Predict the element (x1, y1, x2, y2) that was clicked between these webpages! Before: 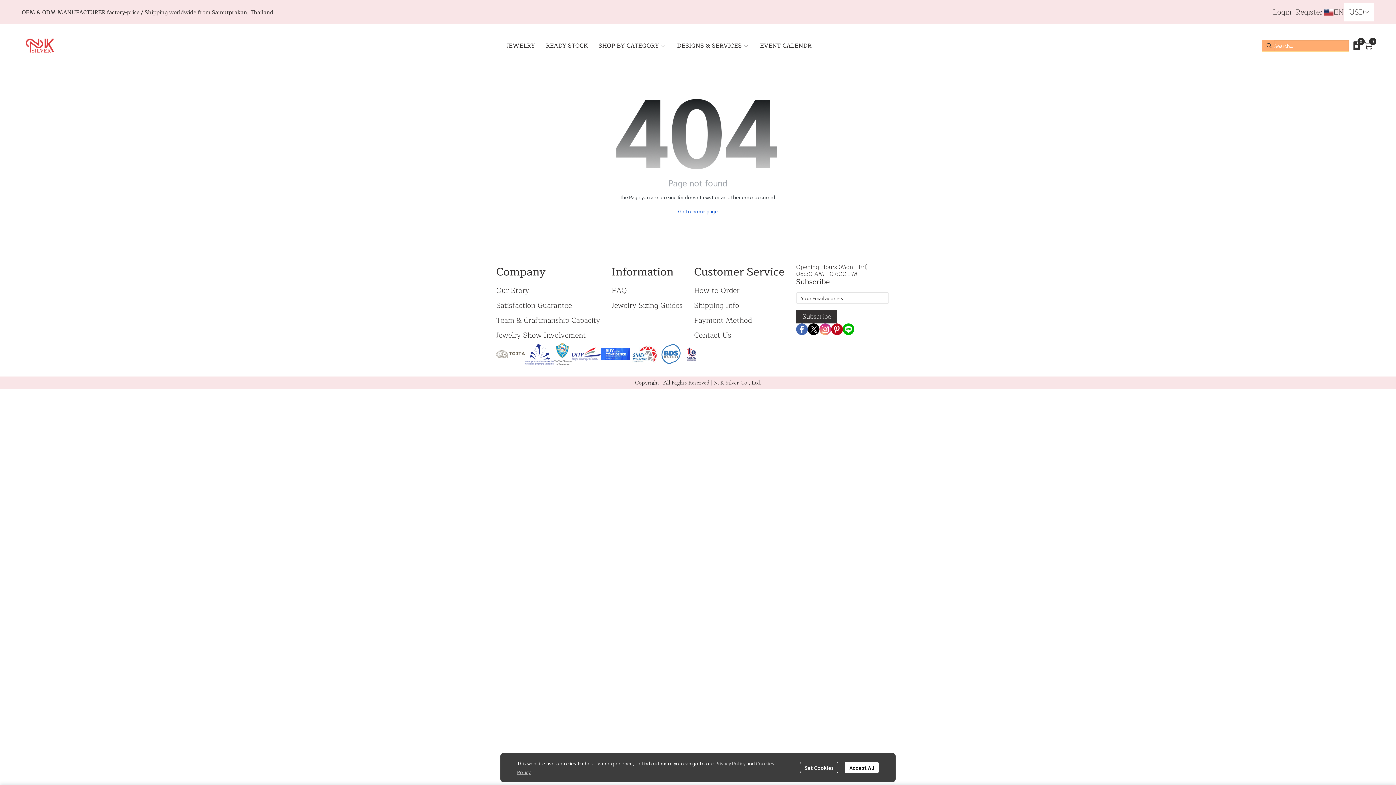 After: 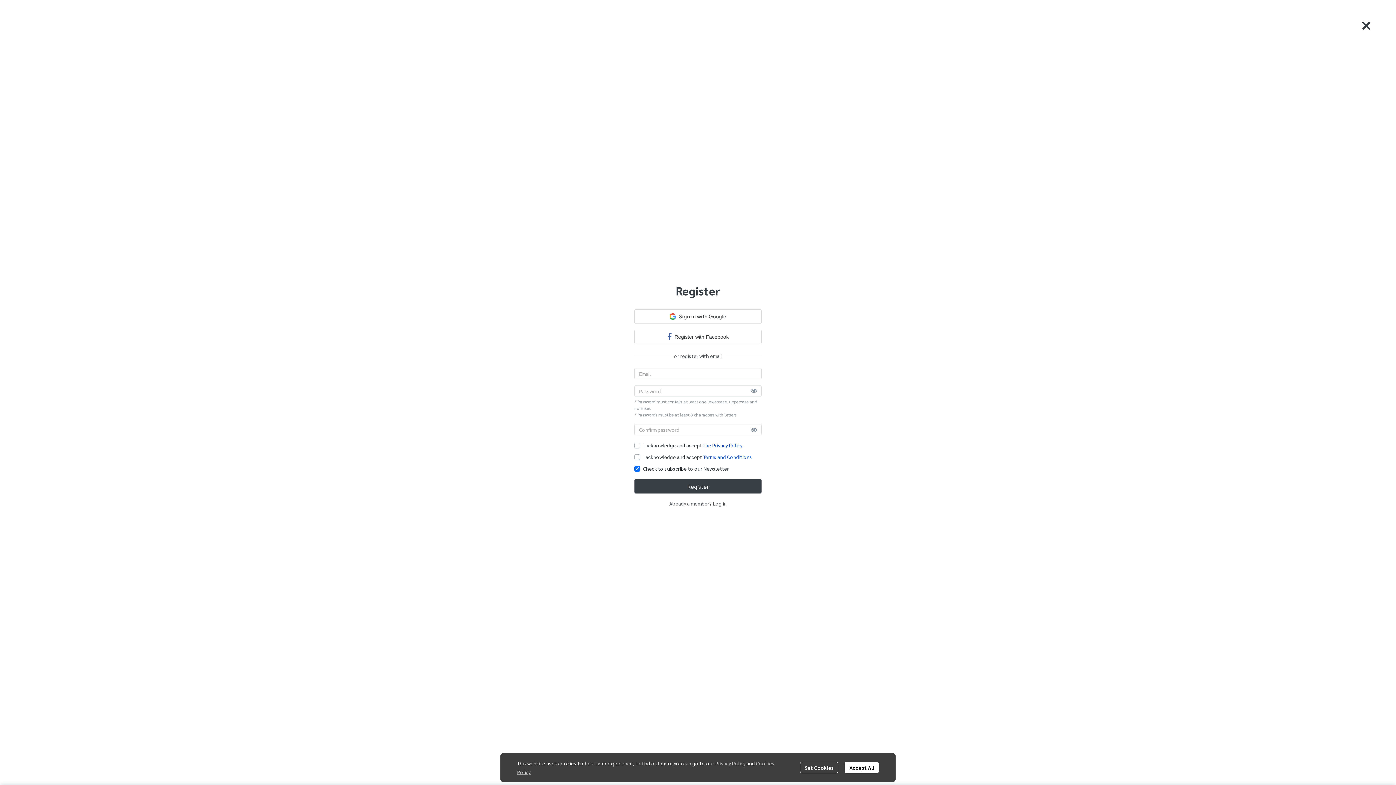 Action: label: Register bbox: (1296, 6, 1323, 18)